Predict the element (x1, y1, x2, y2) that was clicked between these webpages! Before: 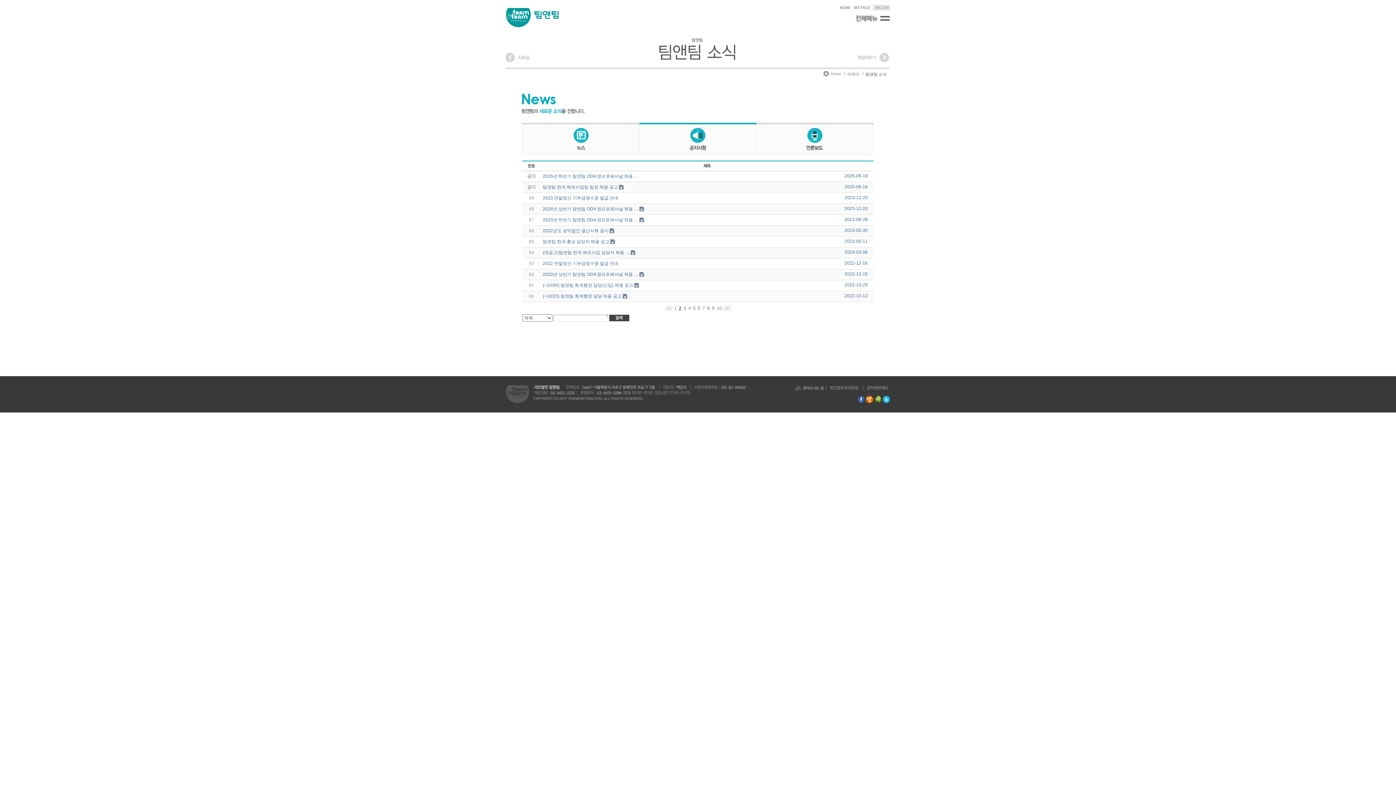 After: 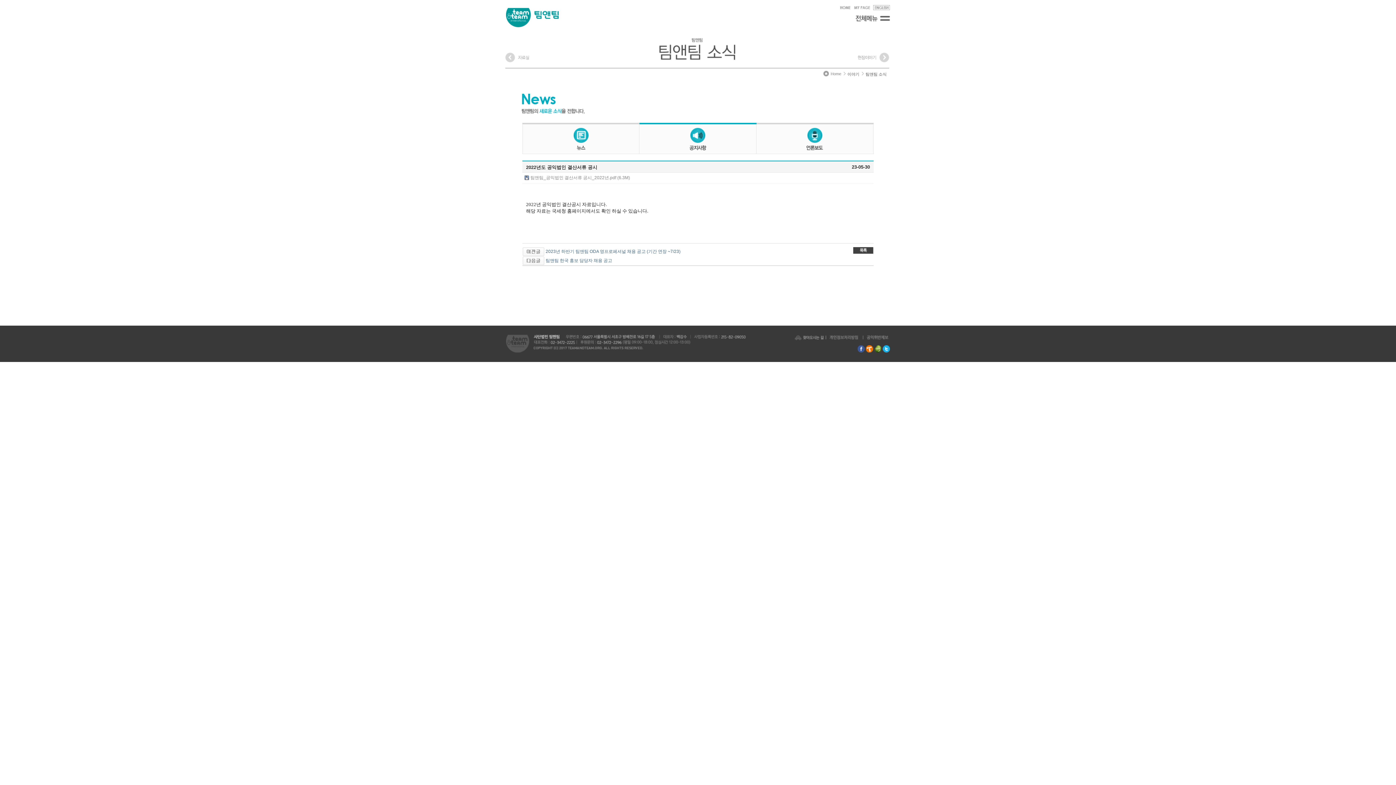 Action: bbox: (542, 228, 609, 233) label: 2022년도 공익법인 결산서류 공시 
2023-05-30